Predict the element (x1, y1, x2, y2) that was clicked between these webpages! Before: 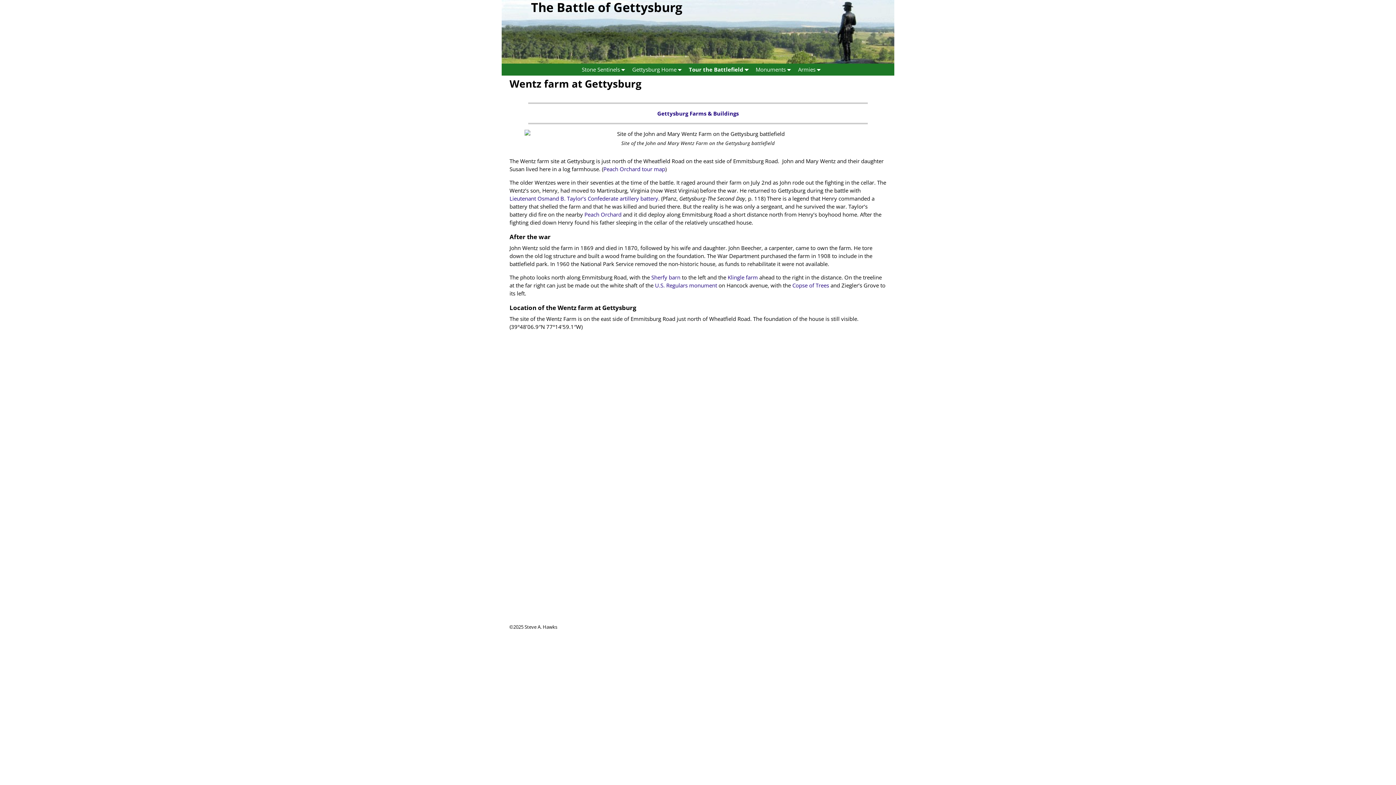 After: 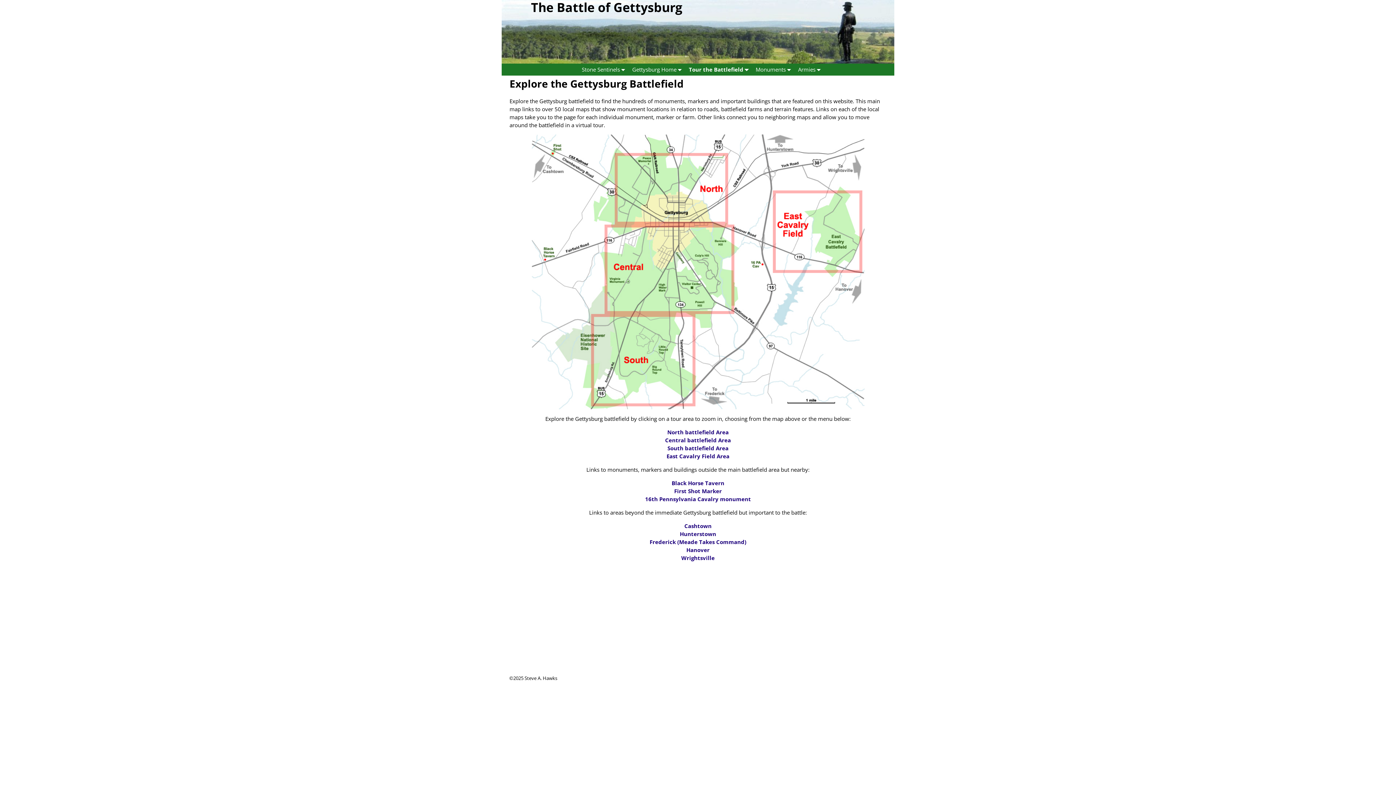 Action: label: Tour the Battlefield bbox: (684, 63, 751, 75)